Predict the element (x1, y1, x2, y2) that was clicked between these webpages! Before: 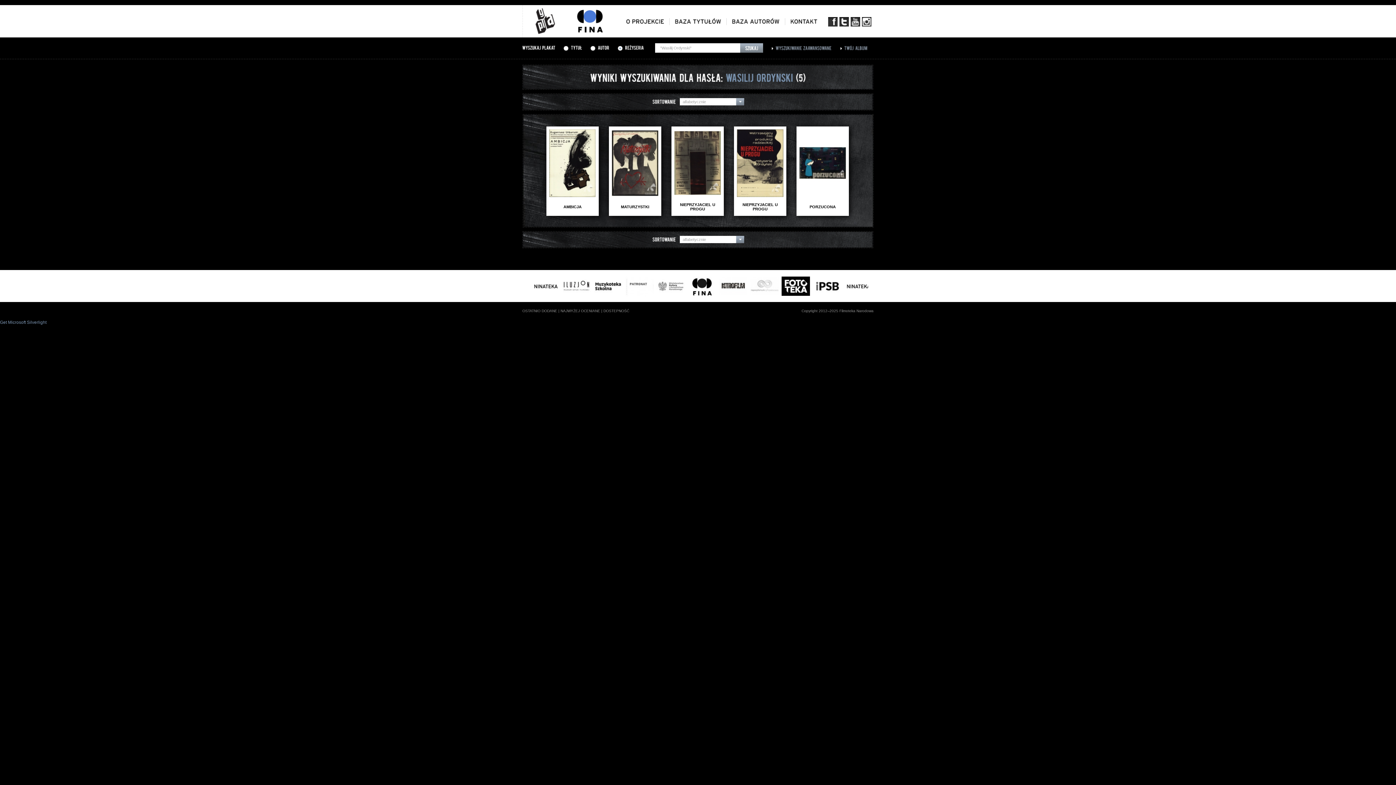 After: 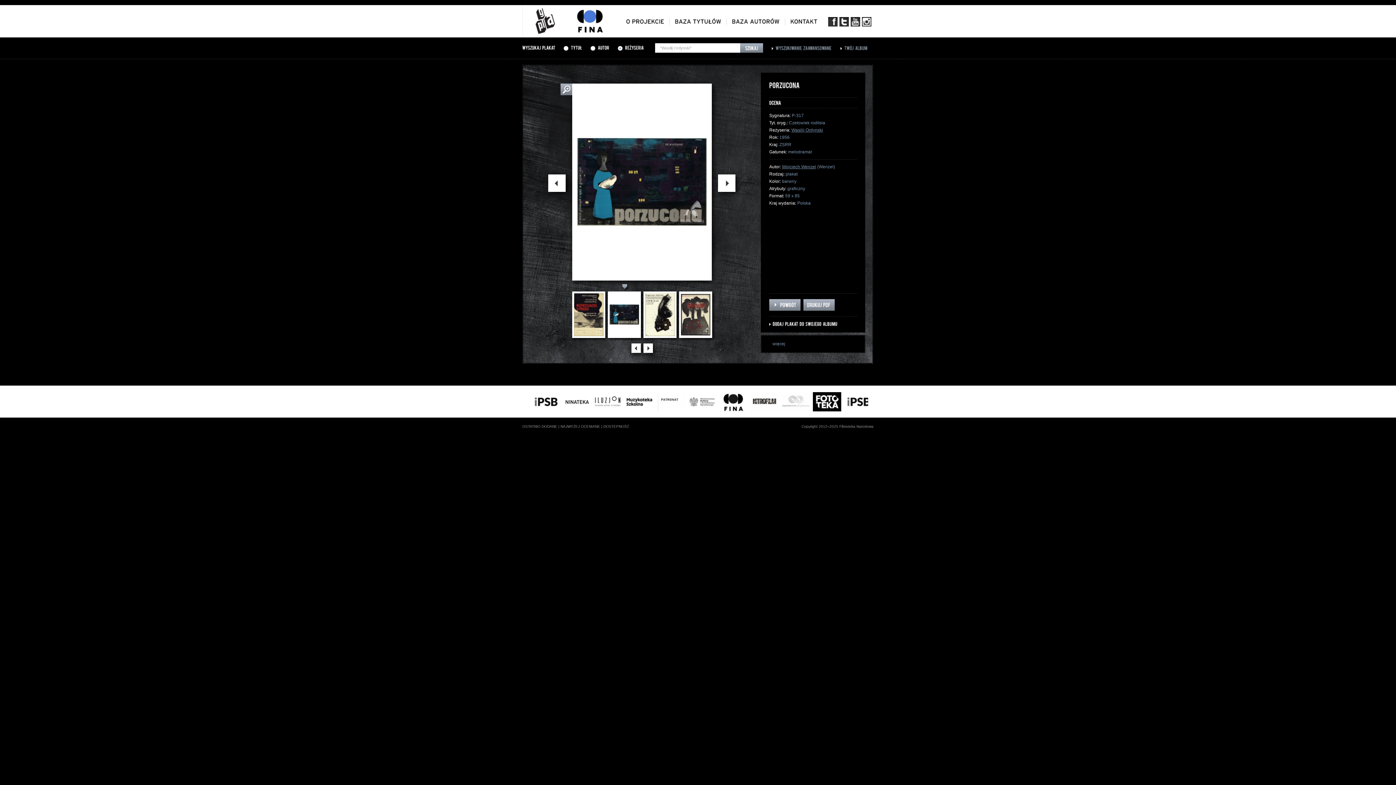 Action: bbox: (799, 193, 846, 198)